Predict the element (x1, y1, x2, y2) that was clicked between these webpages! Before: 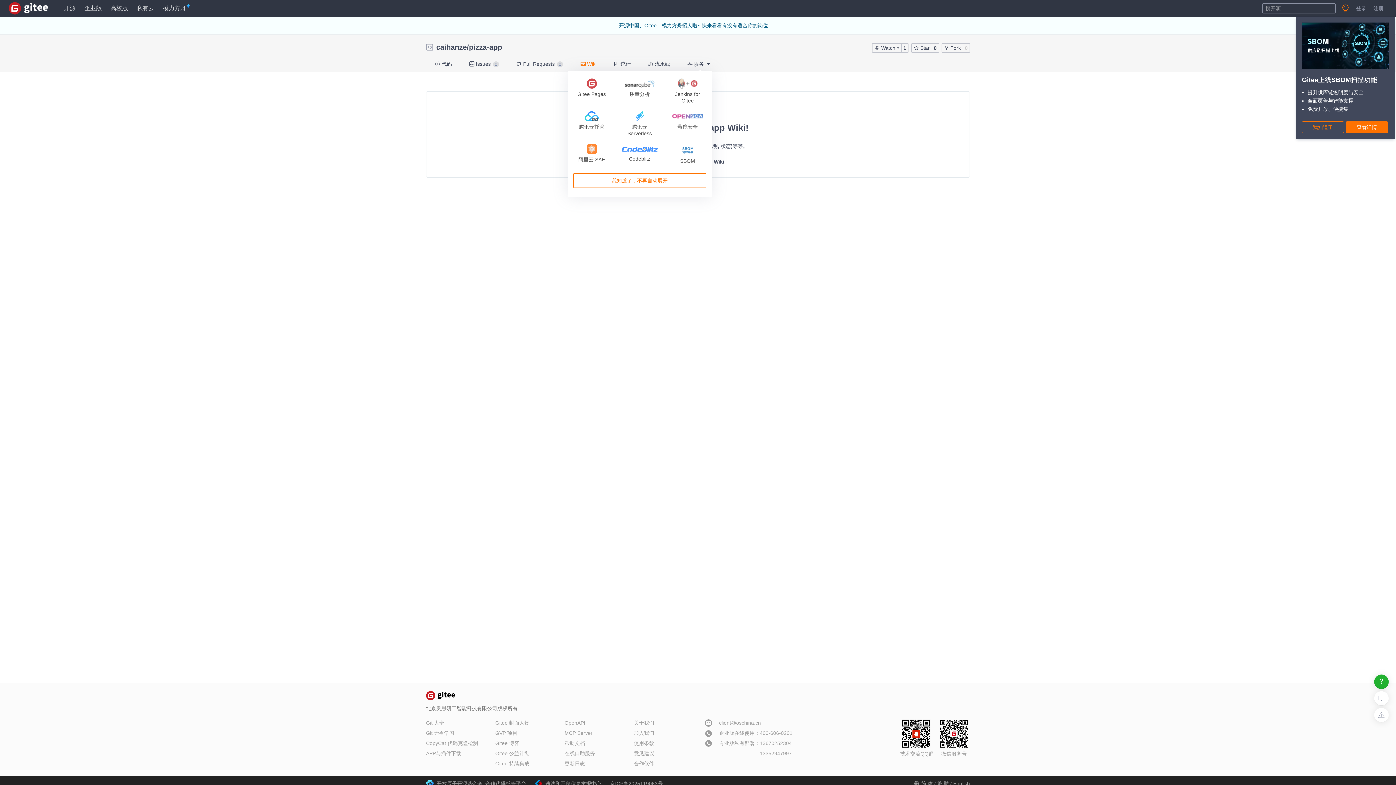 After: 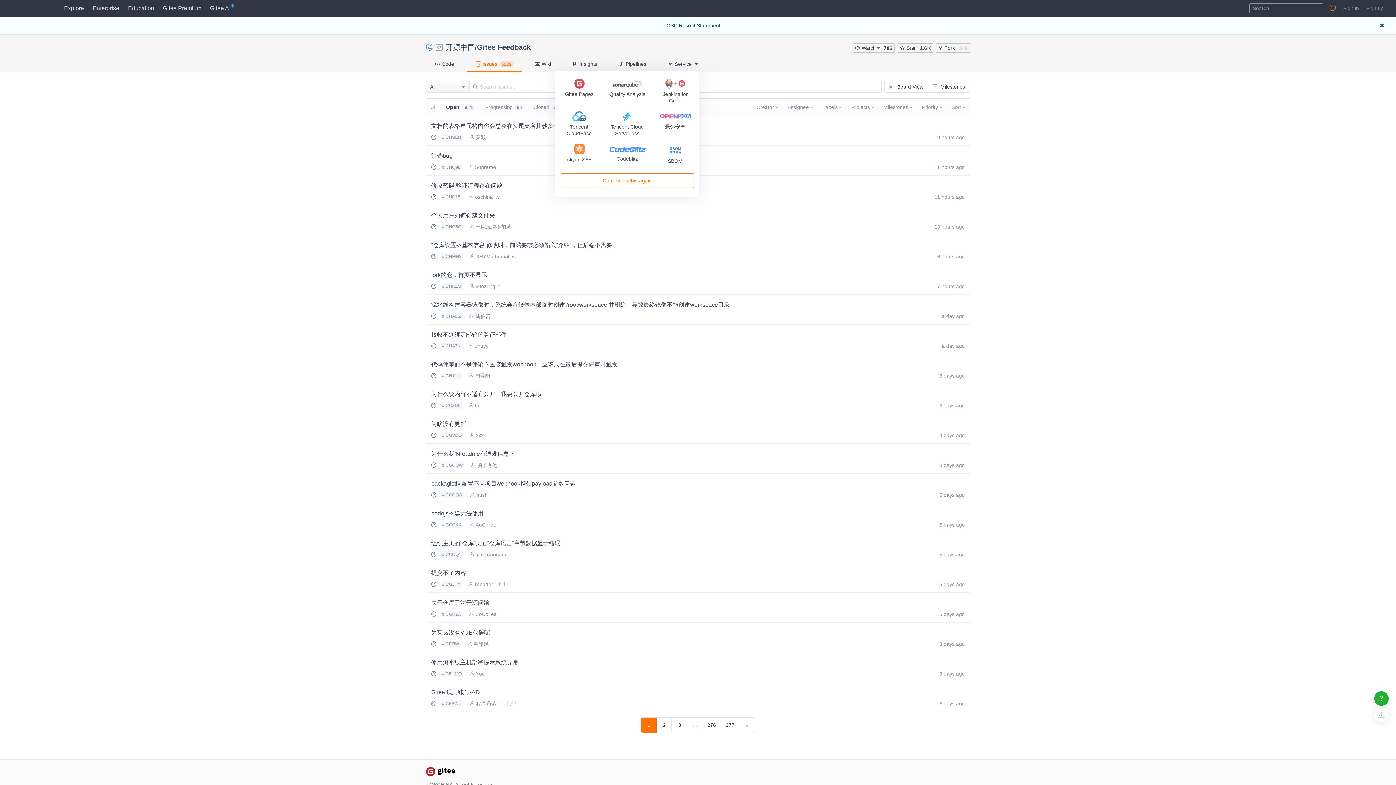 Action: label: 意见建议 bbox: (634, 750, 654, 756)